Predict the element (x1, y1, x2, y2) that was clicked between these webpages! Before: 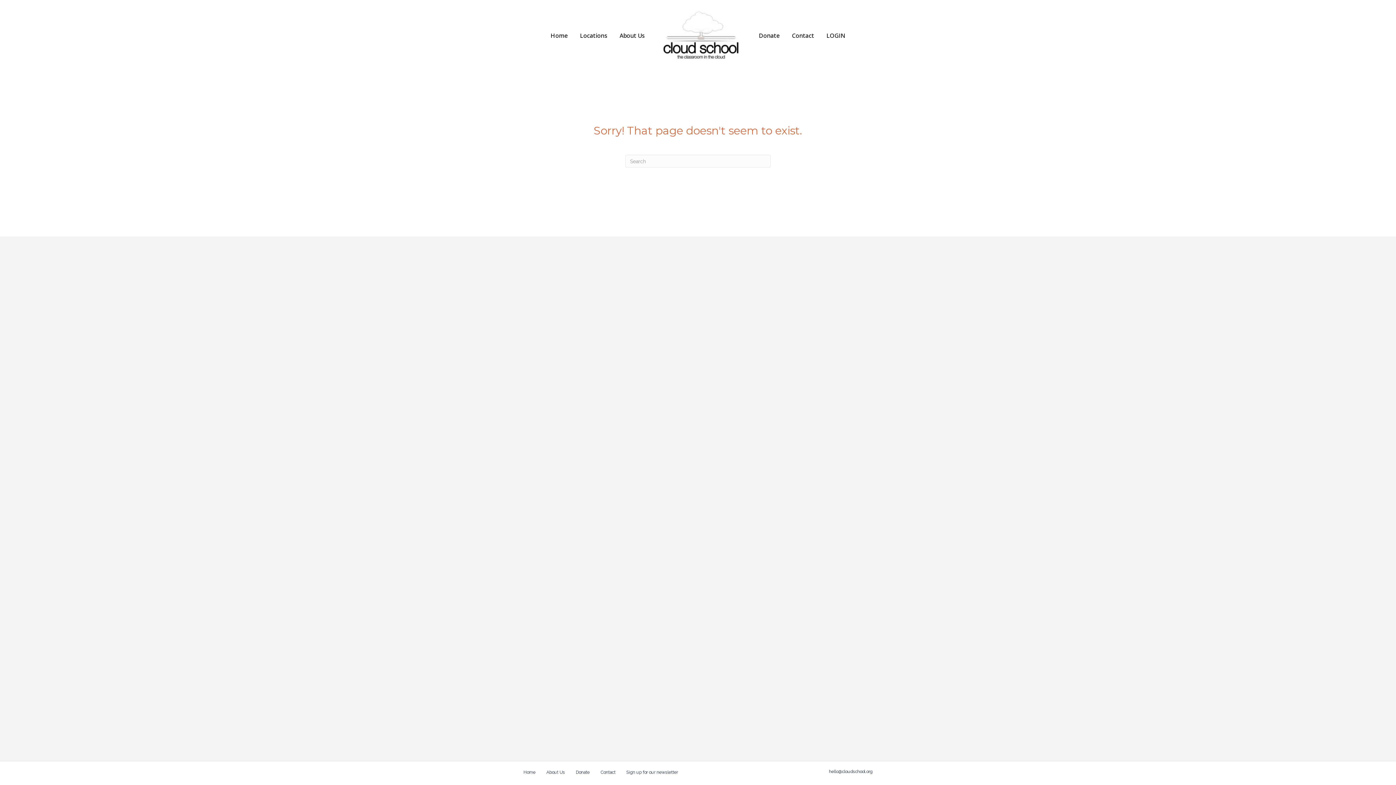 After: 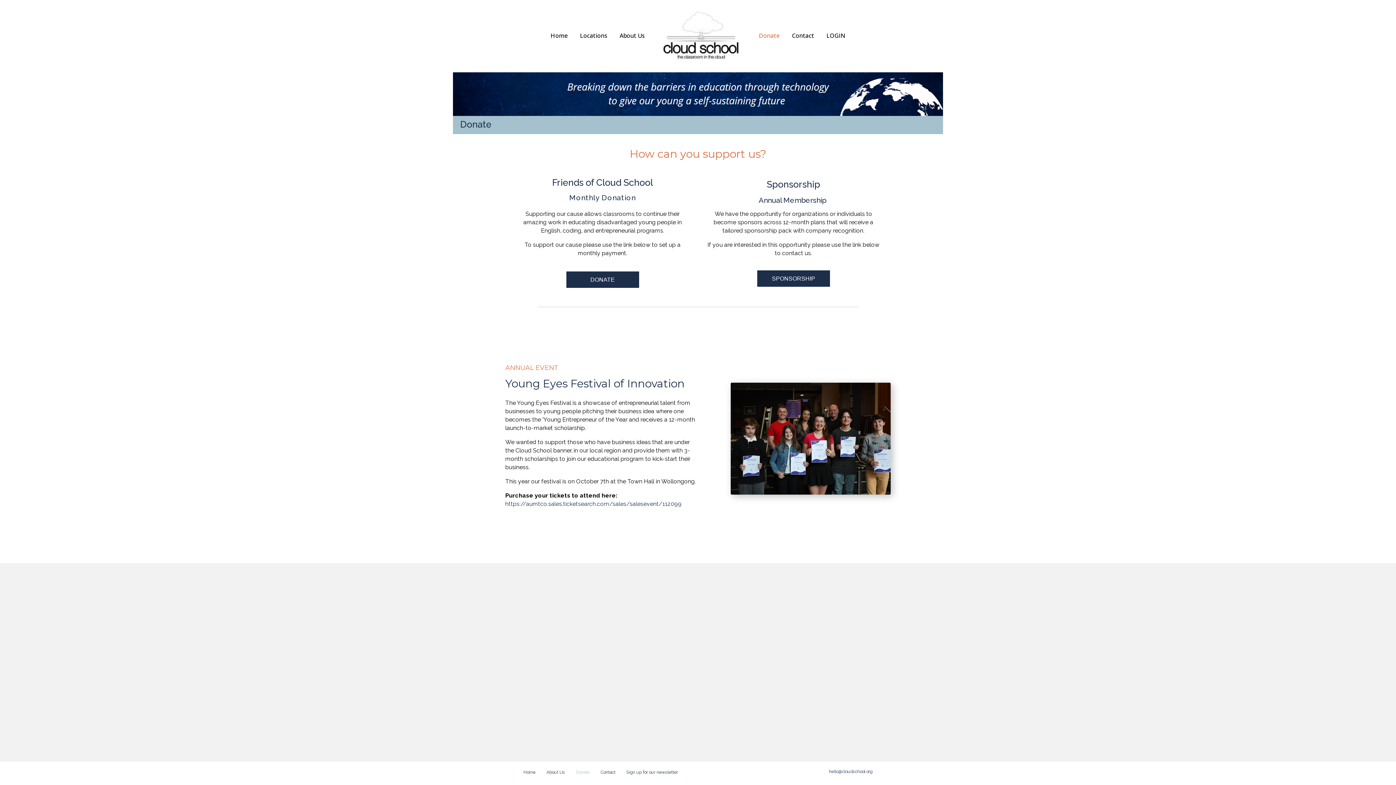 Action: bbox: (570, 769, 595, 781) label: Donate